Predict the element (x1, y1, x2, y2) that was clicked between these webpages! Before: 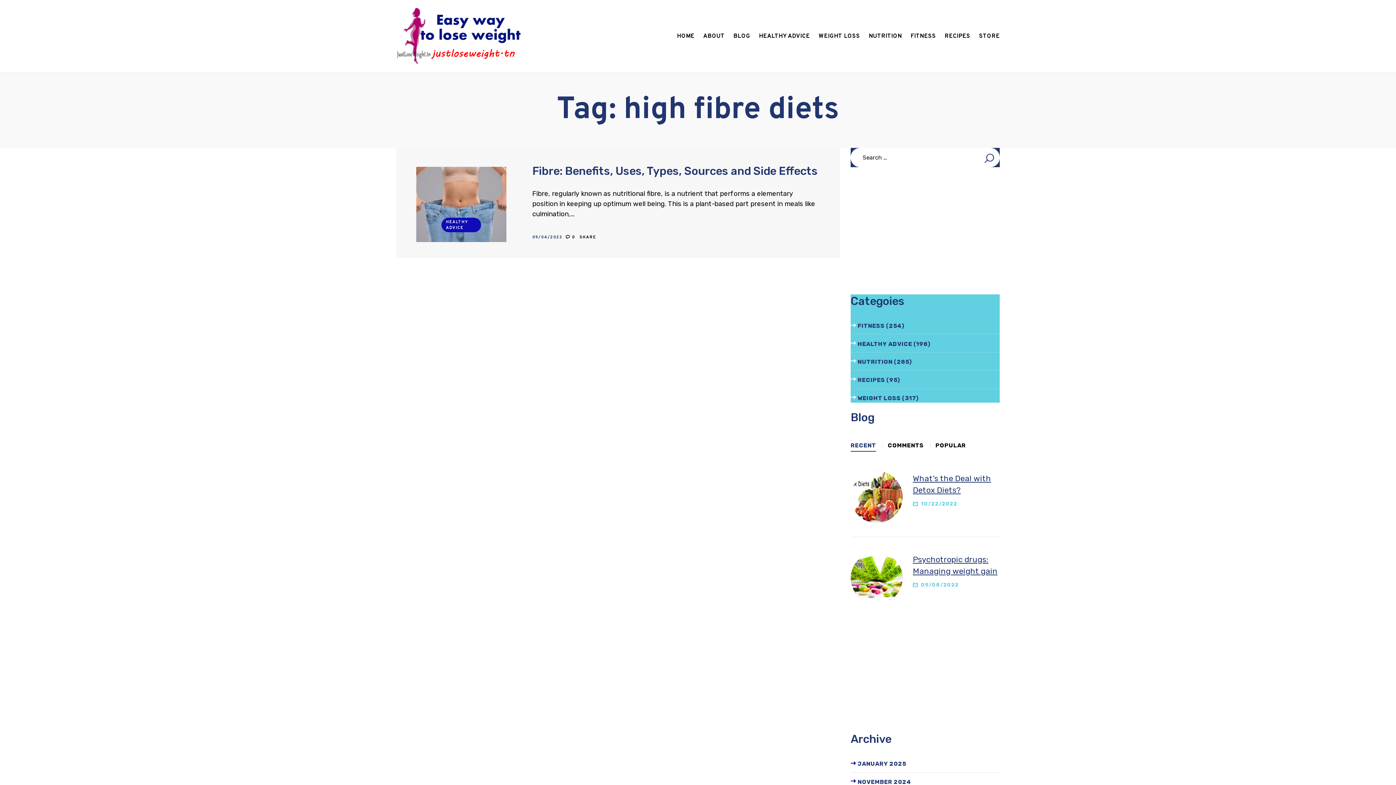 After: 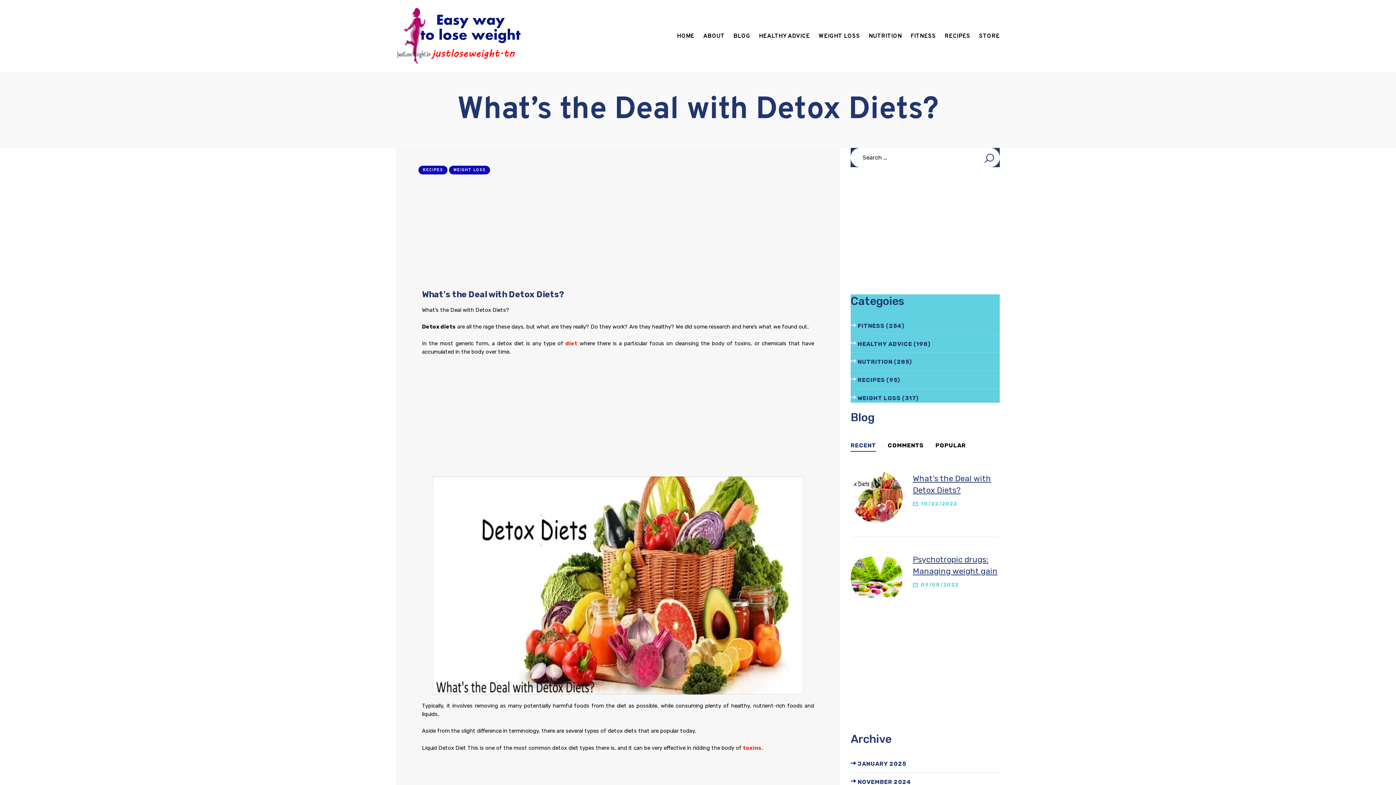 Action: bbox: (913, 501, 957, 507) label: 10/22/2022